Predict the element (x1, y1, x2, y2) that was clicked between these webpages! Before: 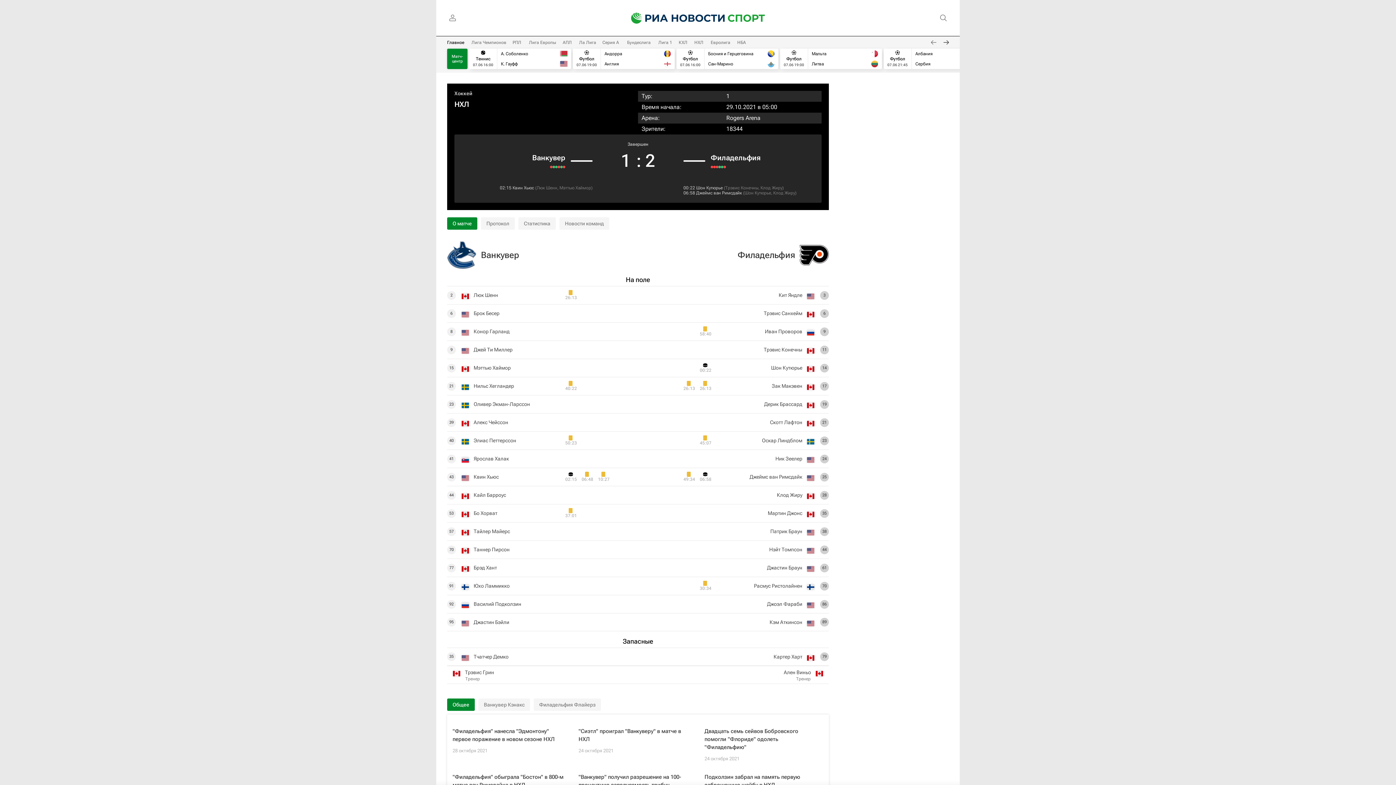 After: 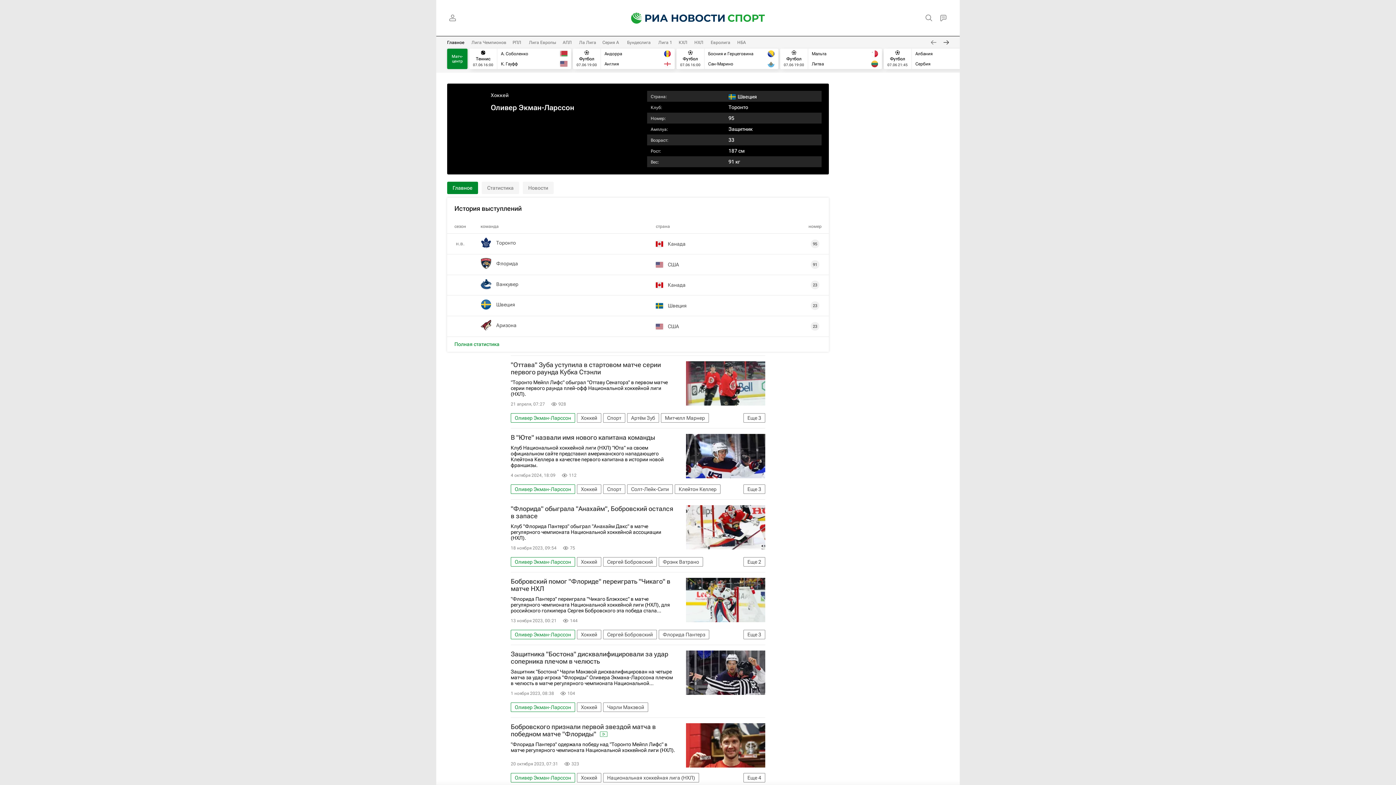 Action: label: Оливер Экман-Ларссон bbox: (473, 401, 530, 407)